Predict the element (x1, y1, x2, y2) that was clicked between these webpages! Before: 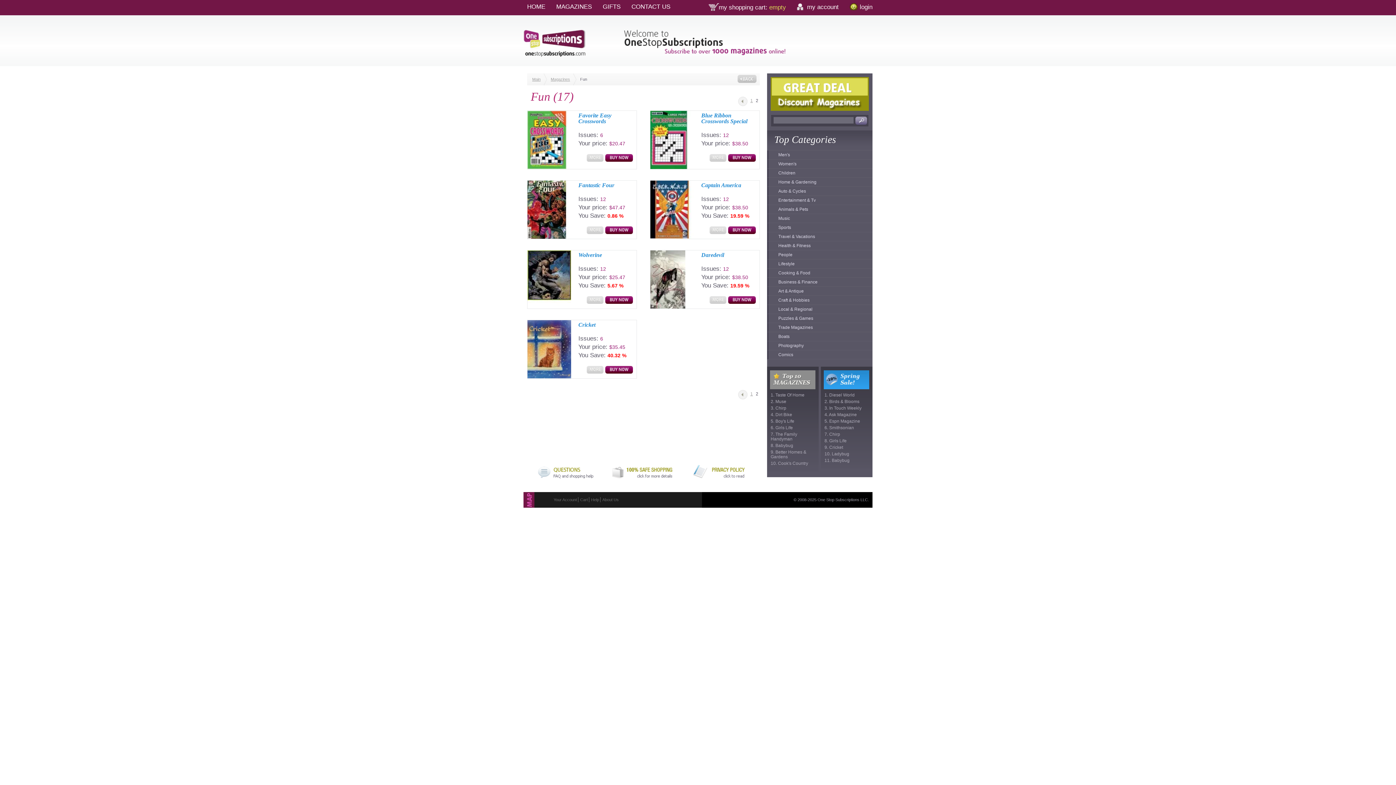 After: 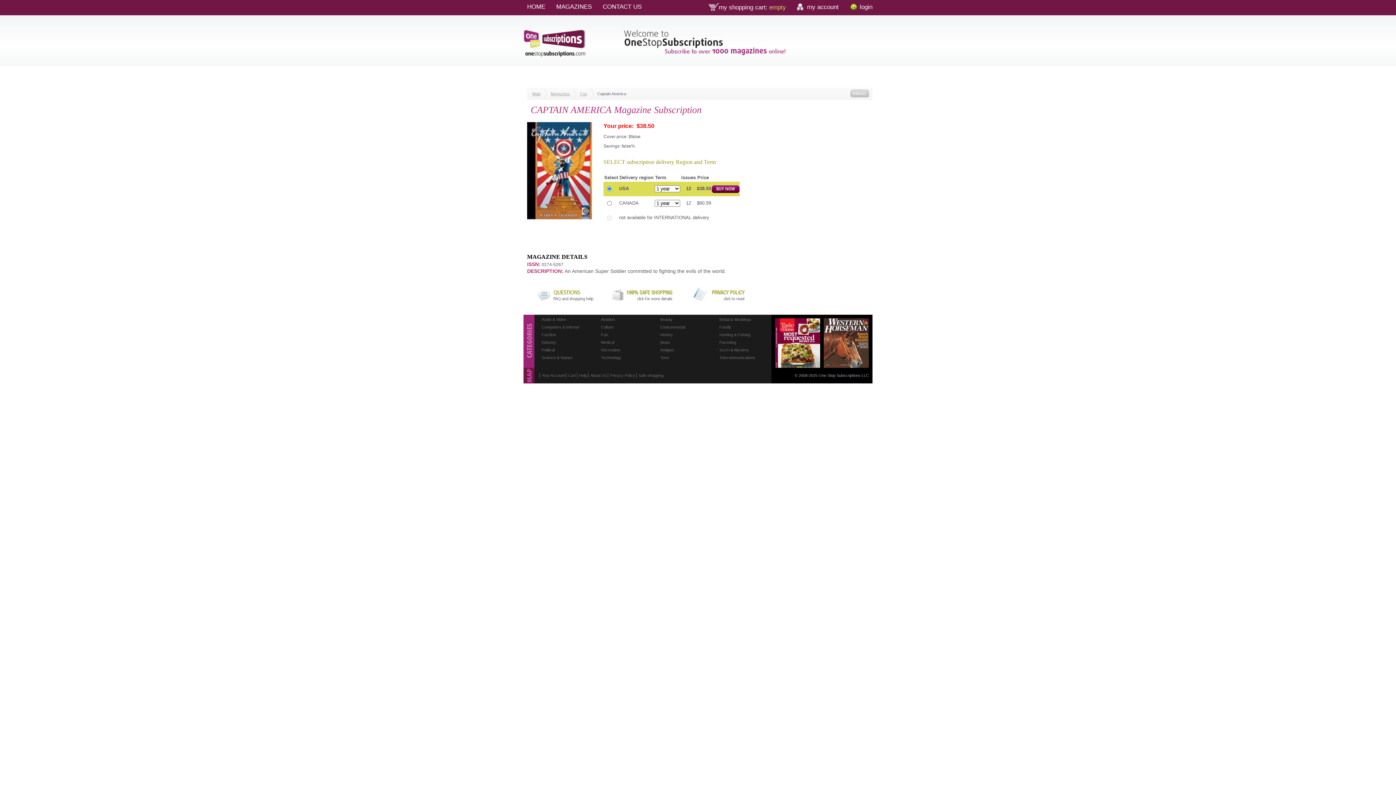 Action: bbox: (650, 180, 694, 238)